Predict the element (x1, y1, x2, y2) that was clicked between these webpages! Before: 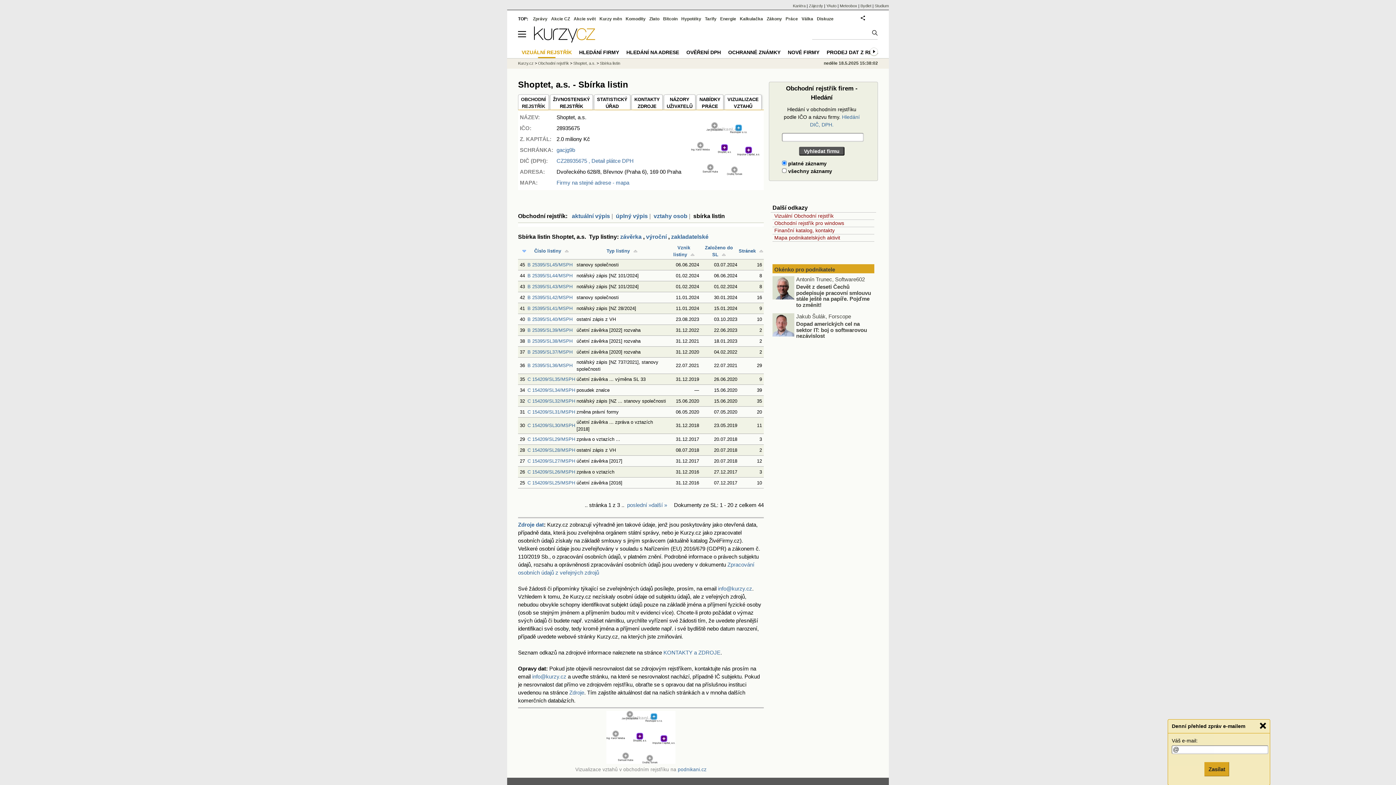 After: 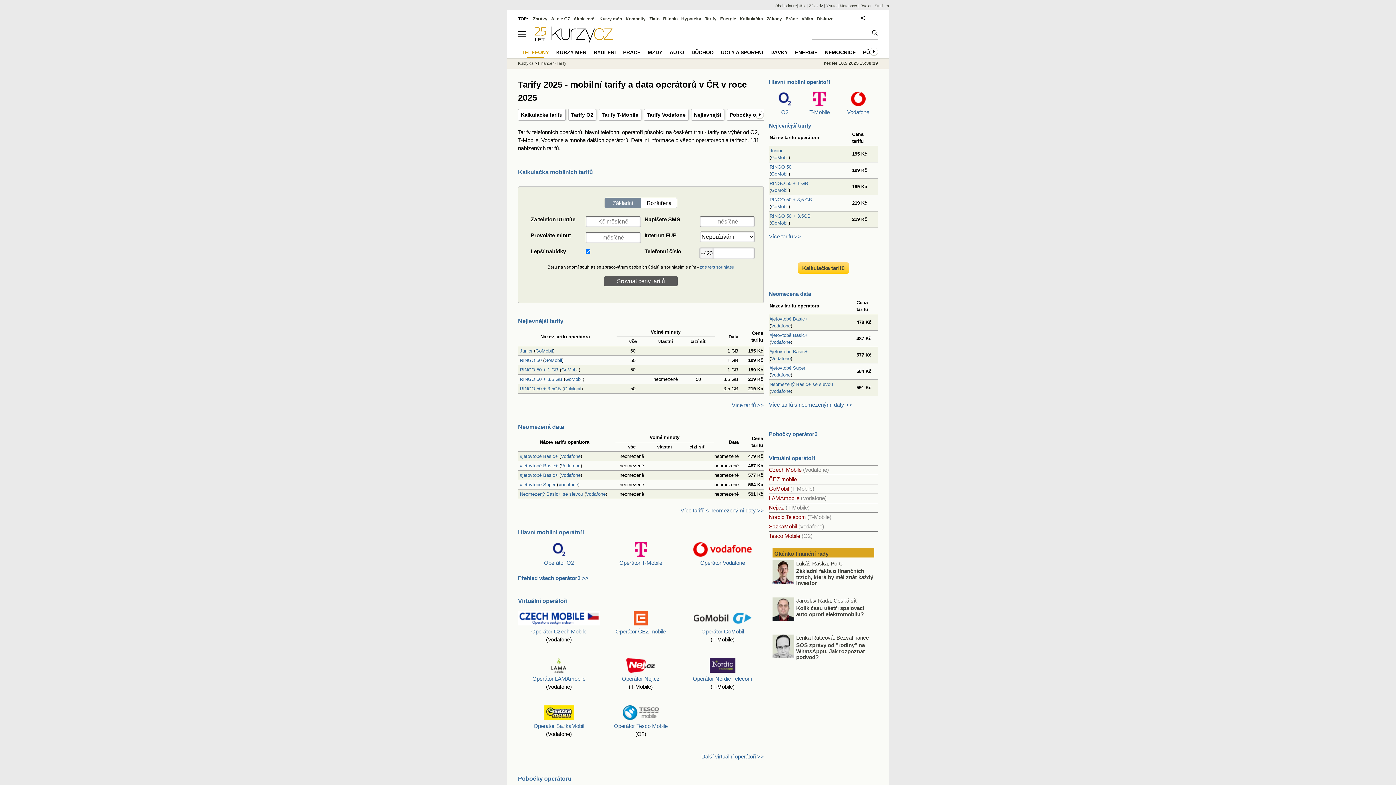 Action: bbox: (705, 16, 716, 21) label: Tarify